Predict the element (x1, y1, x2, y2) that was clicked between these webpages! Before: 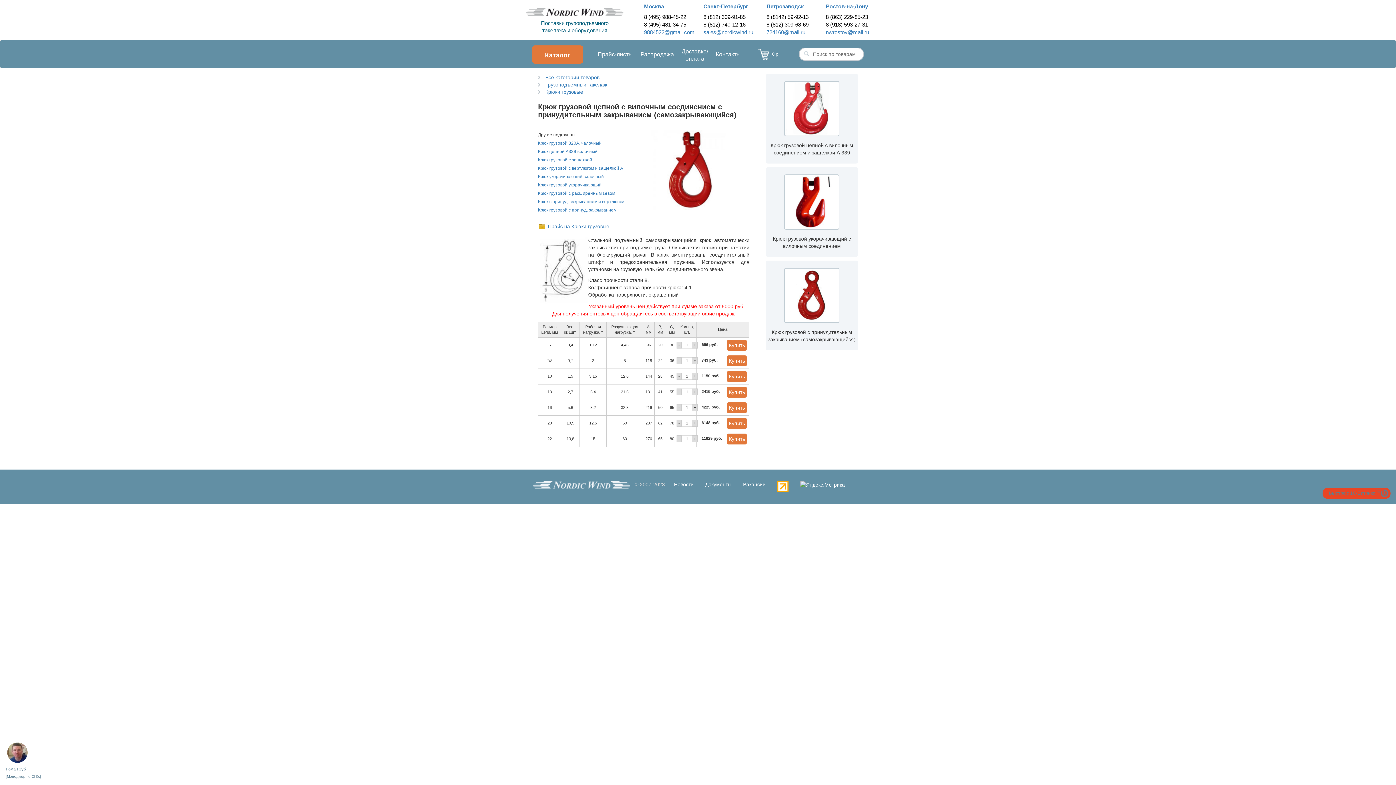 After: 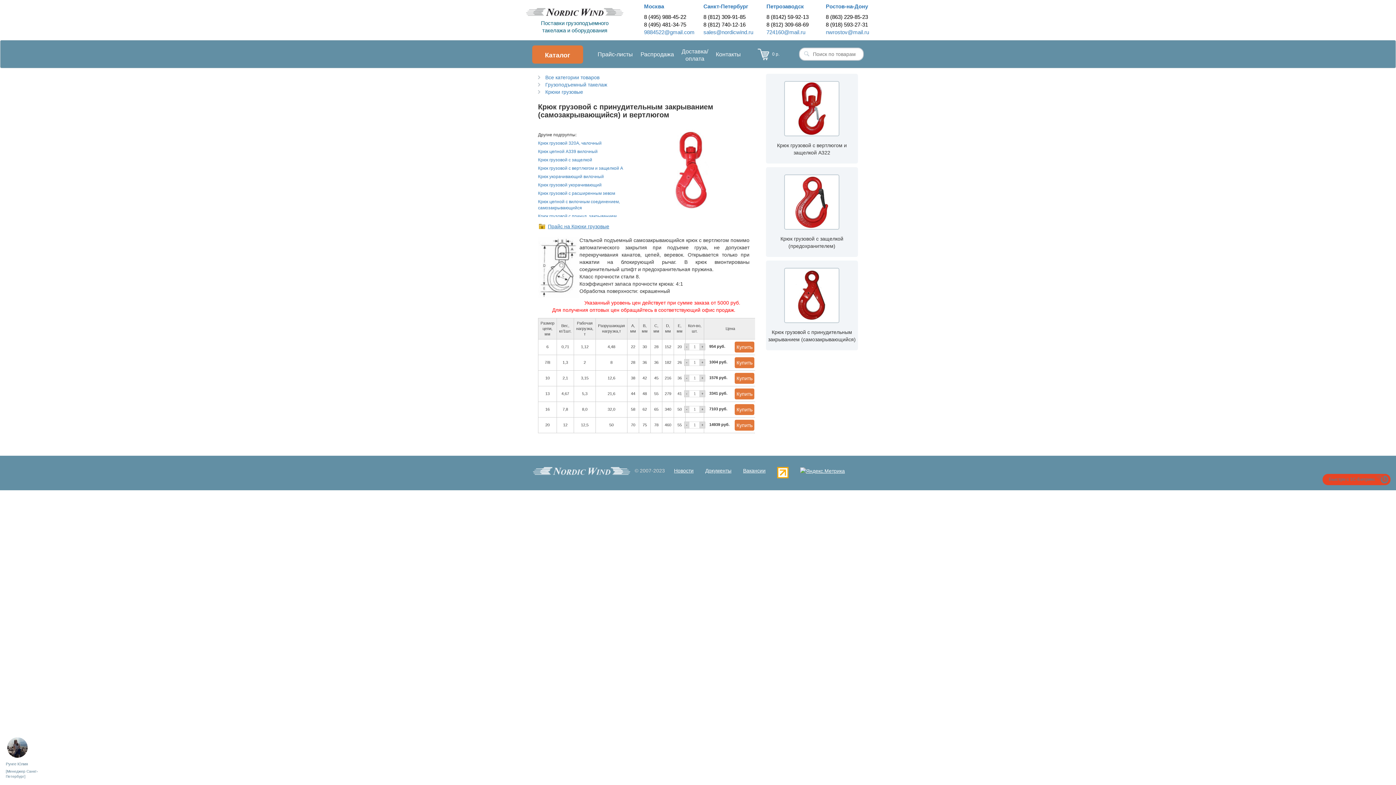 Action: bbox: (538, 199, 624, 204) label: Крюк с принуд. закрыванием и вертлюгом